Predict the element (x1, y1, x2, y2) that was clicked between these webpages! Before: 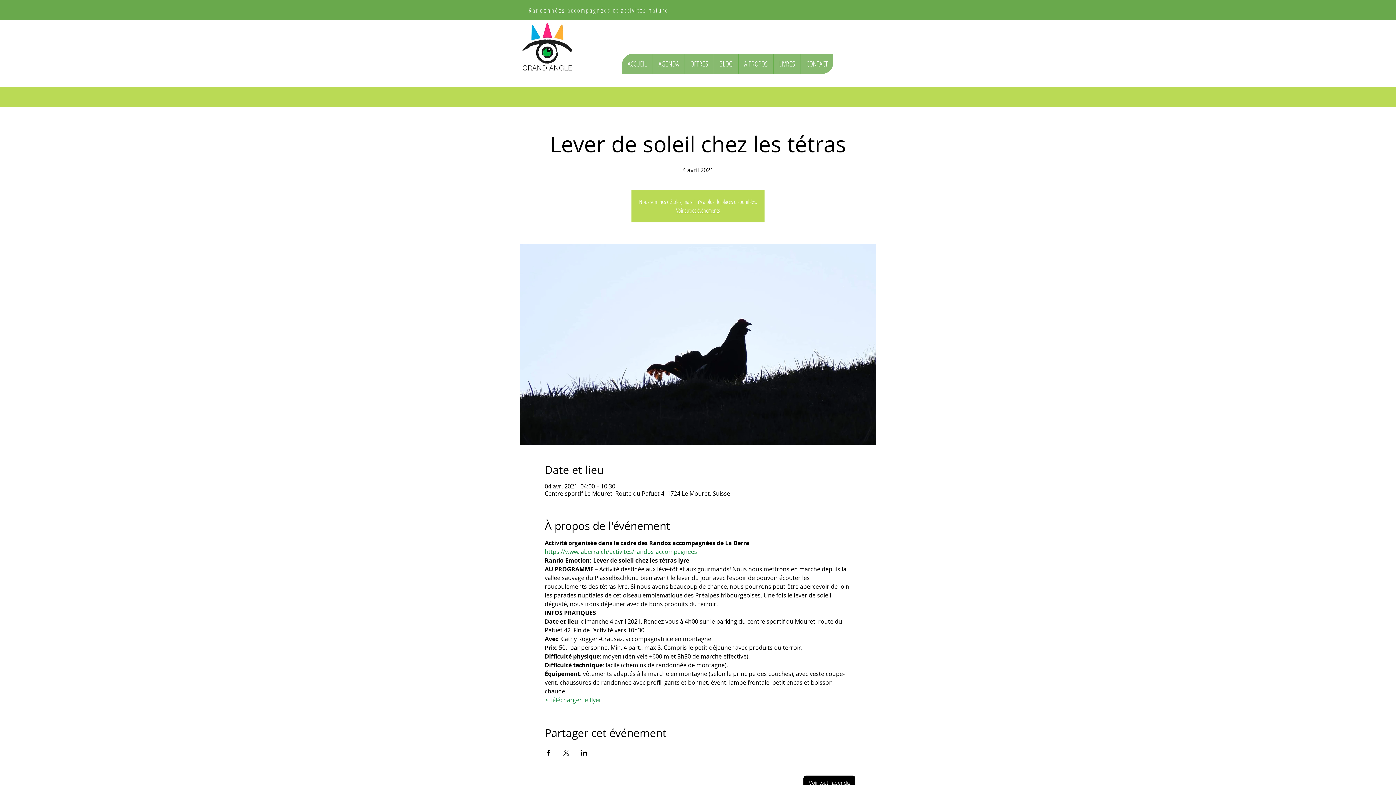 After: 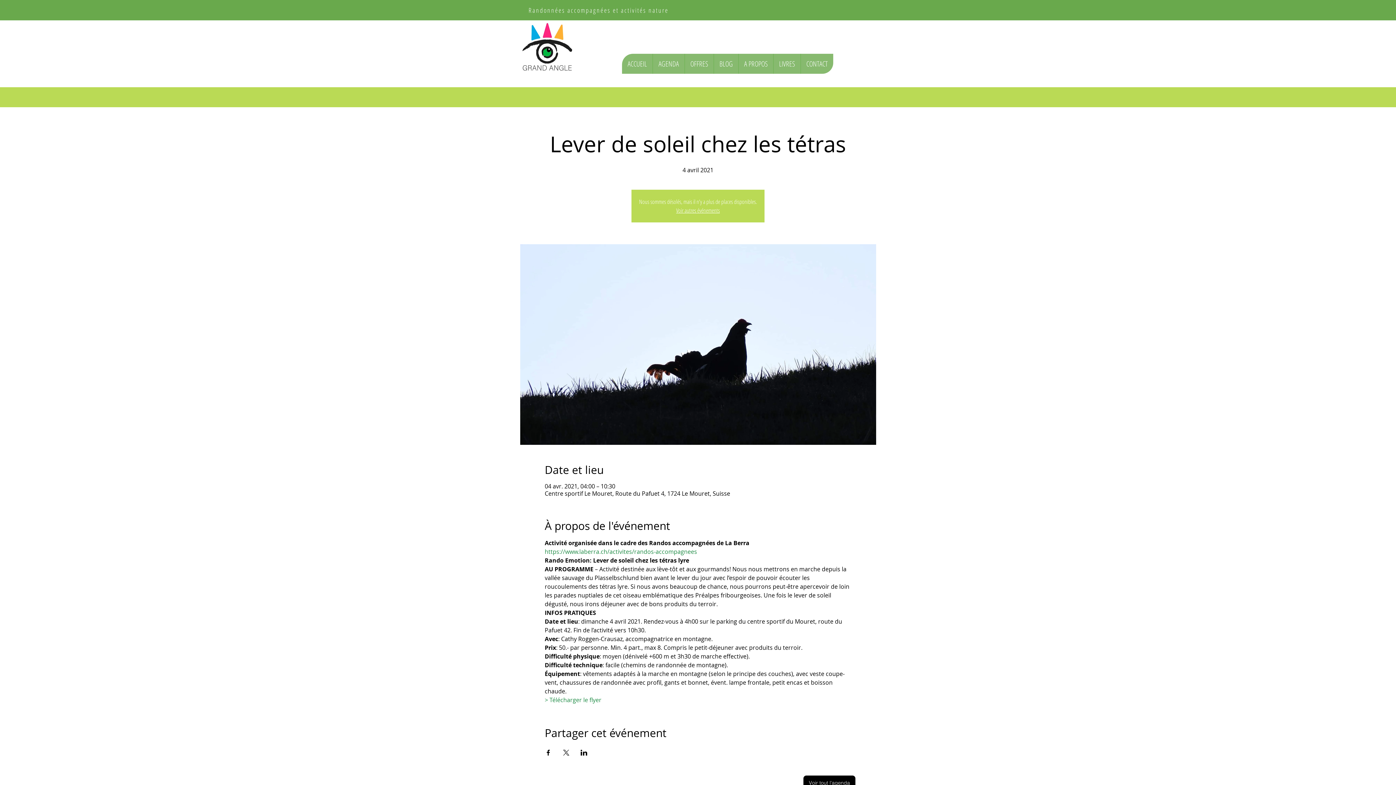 Action: label: Partager l'événement sur LinkedIn bbox: (580, 750, 587, 756)